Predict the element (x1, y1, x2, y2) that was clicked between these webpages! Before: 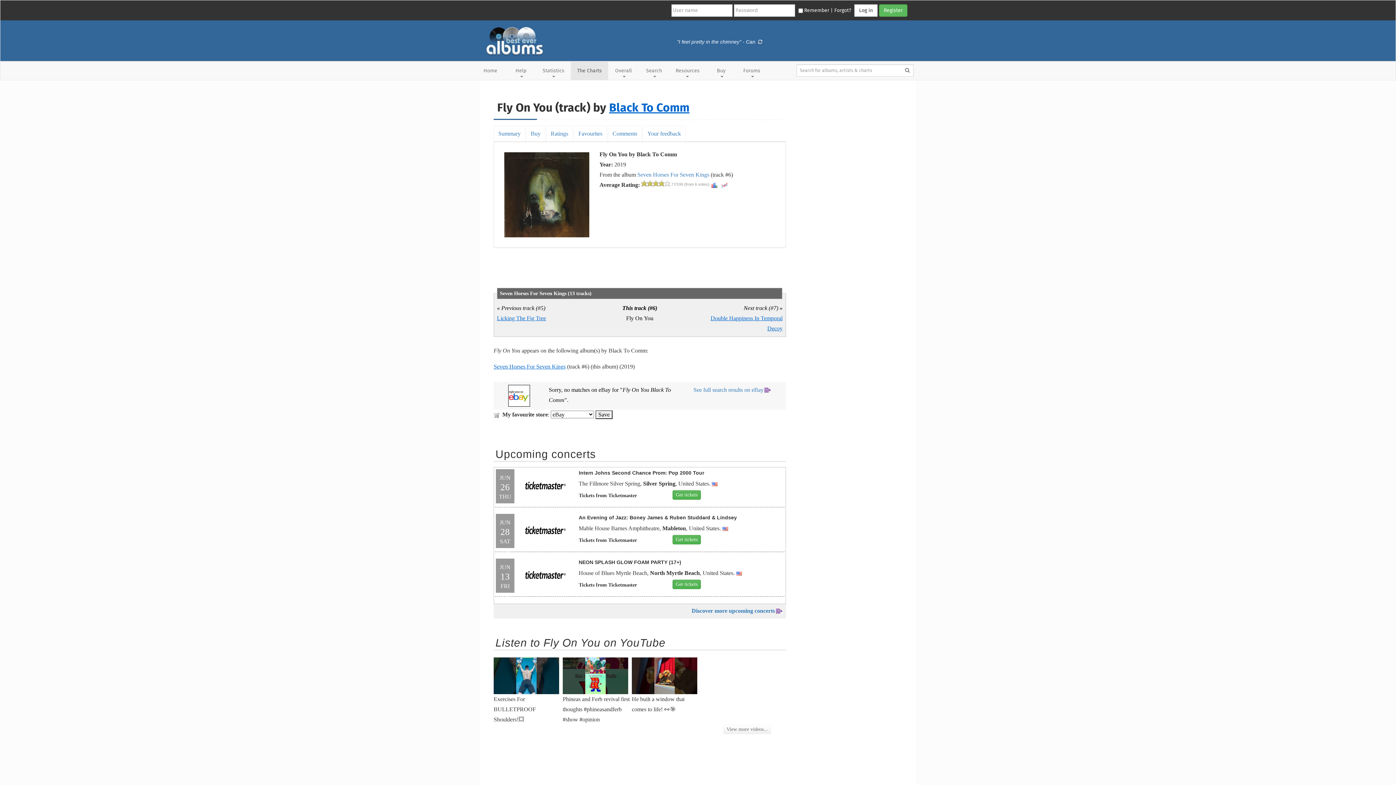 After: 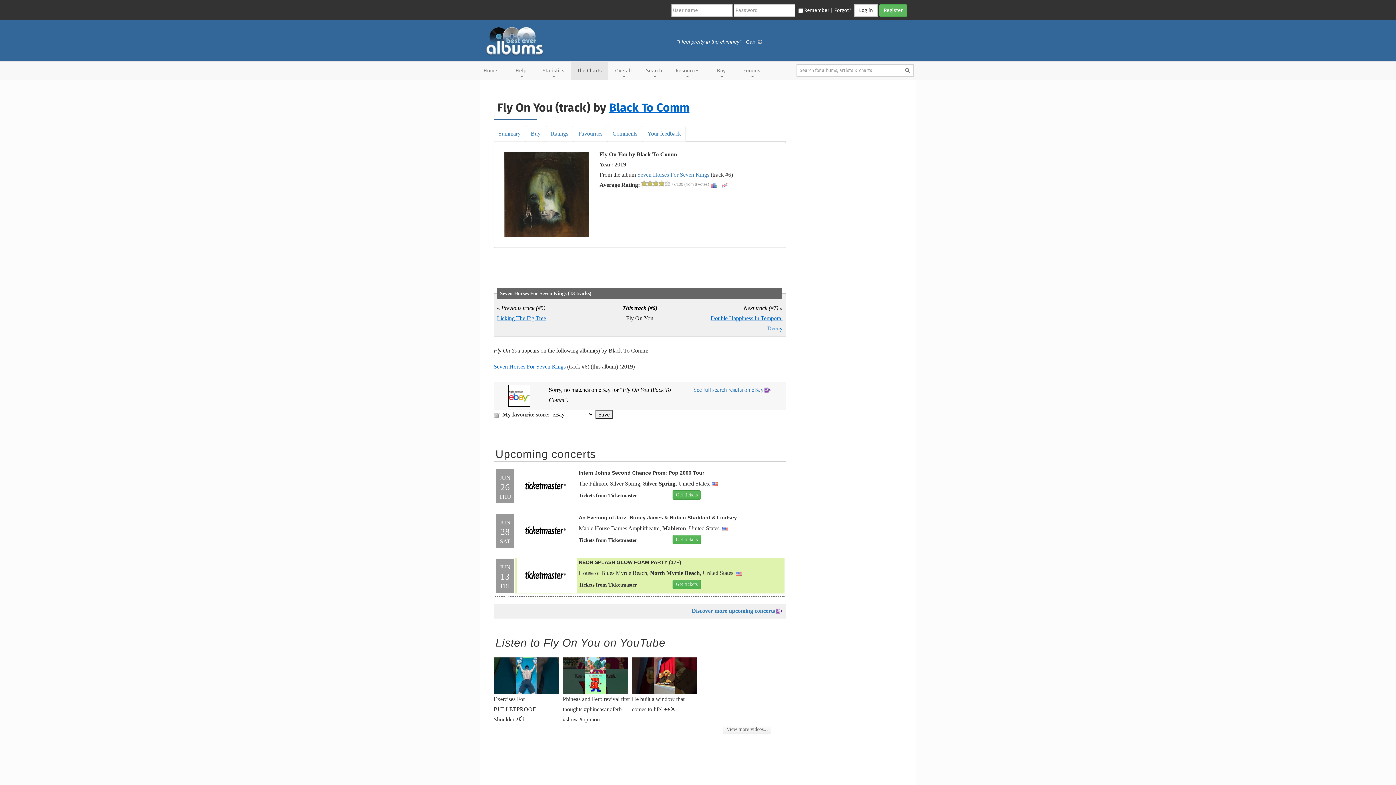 Action: label: Get tickets bbox: (672, 580, 701, 589)